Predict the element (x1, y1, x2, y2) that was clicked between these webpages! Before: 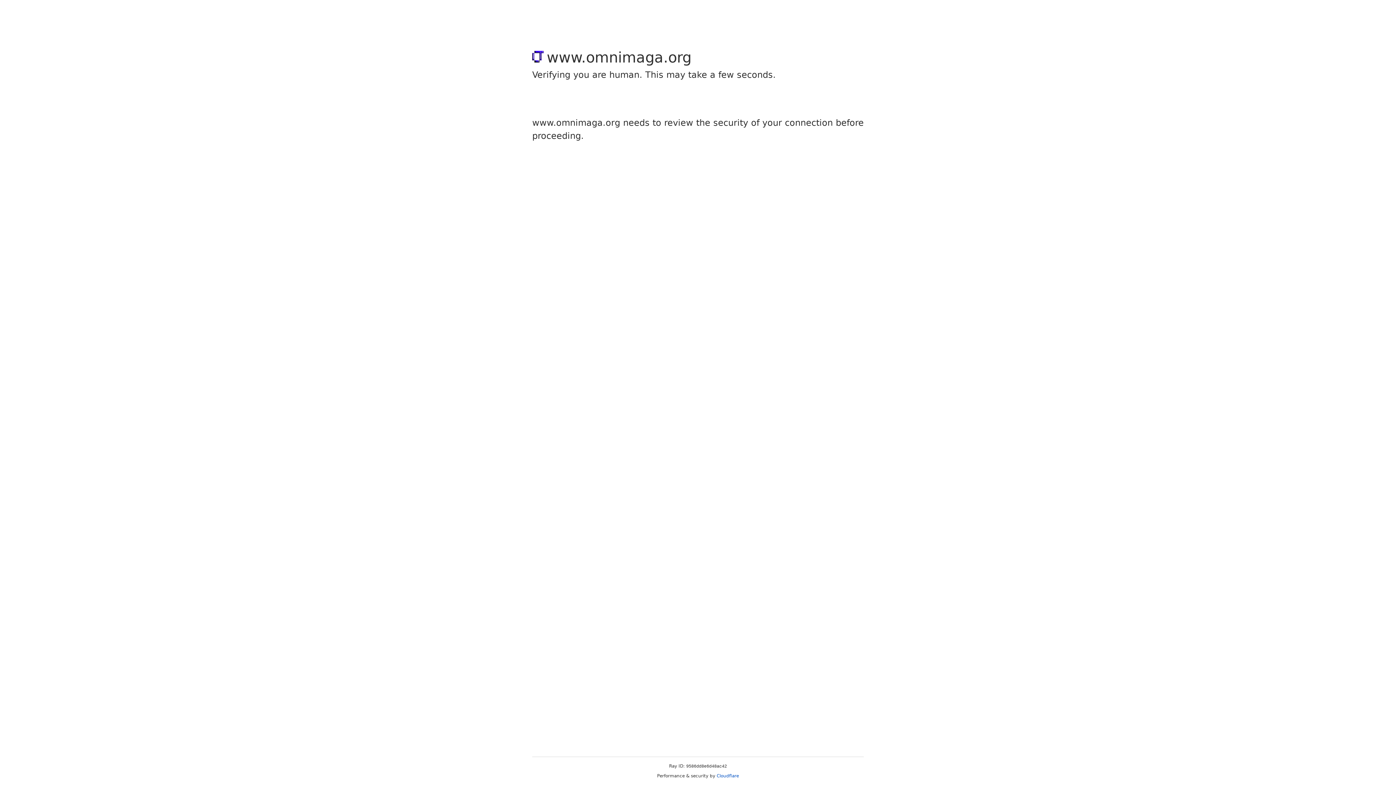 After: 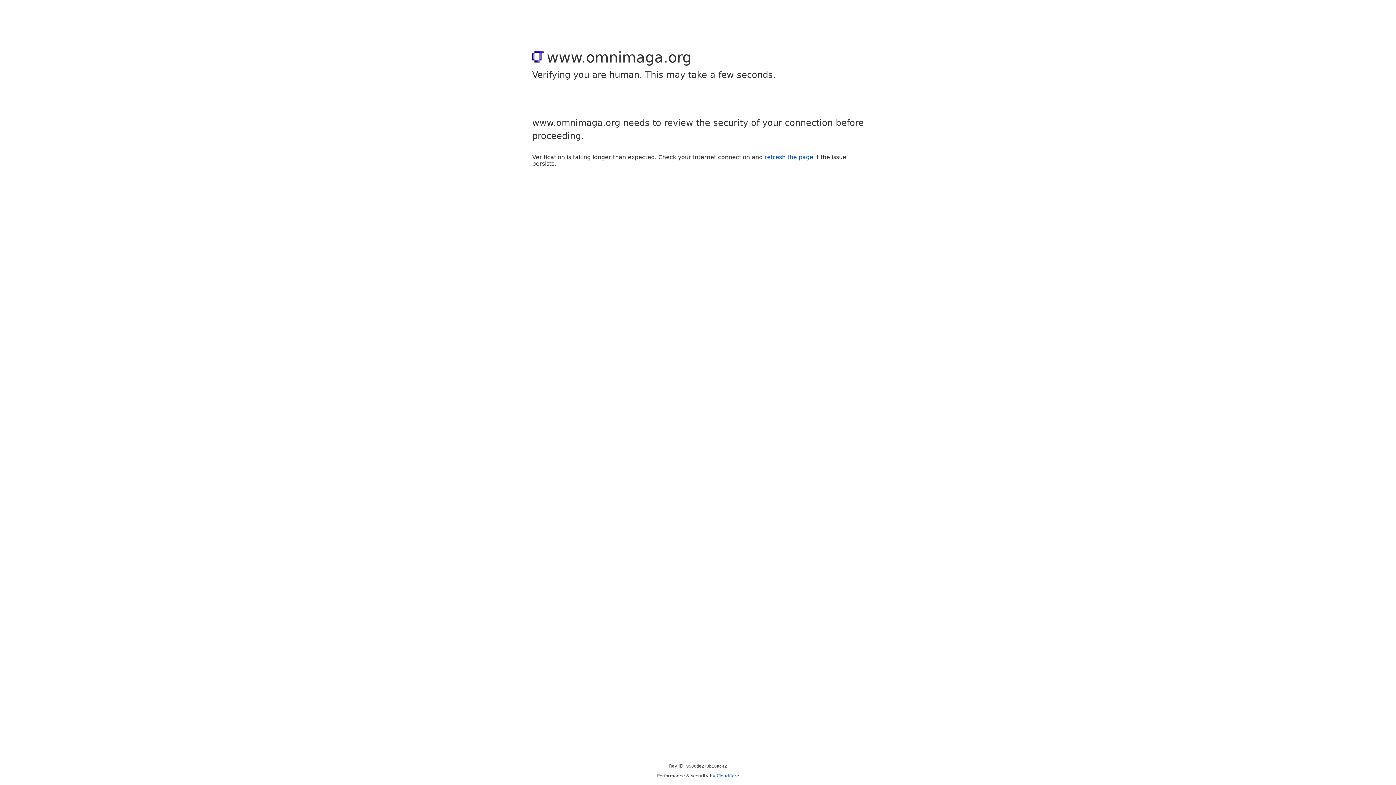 Action: bbox: (716, 773, 739, 778) label: Cloudflare